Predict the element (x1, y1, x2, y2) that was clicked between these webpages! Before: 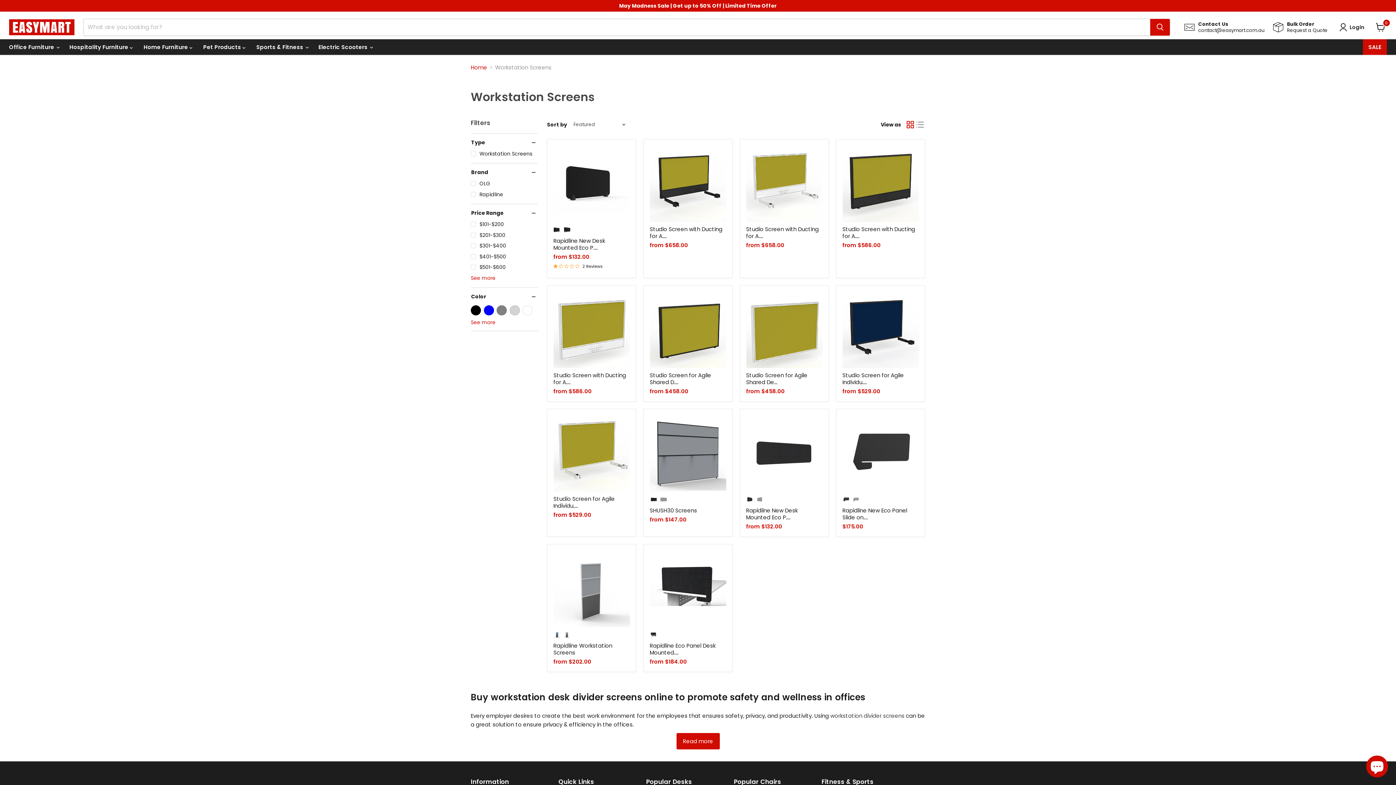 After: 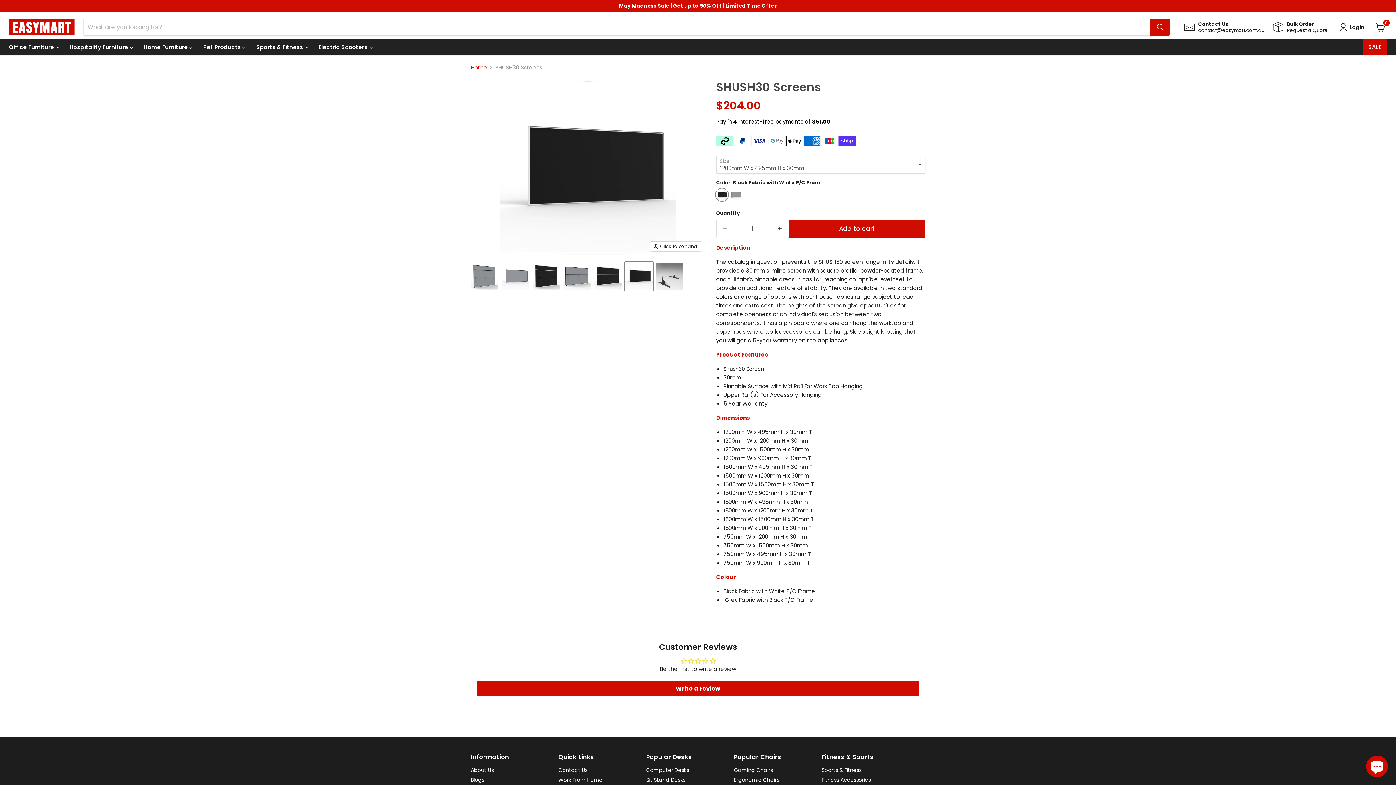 Action: label: SHUSH30 Screens bbox: (649, 506, 697, 514)